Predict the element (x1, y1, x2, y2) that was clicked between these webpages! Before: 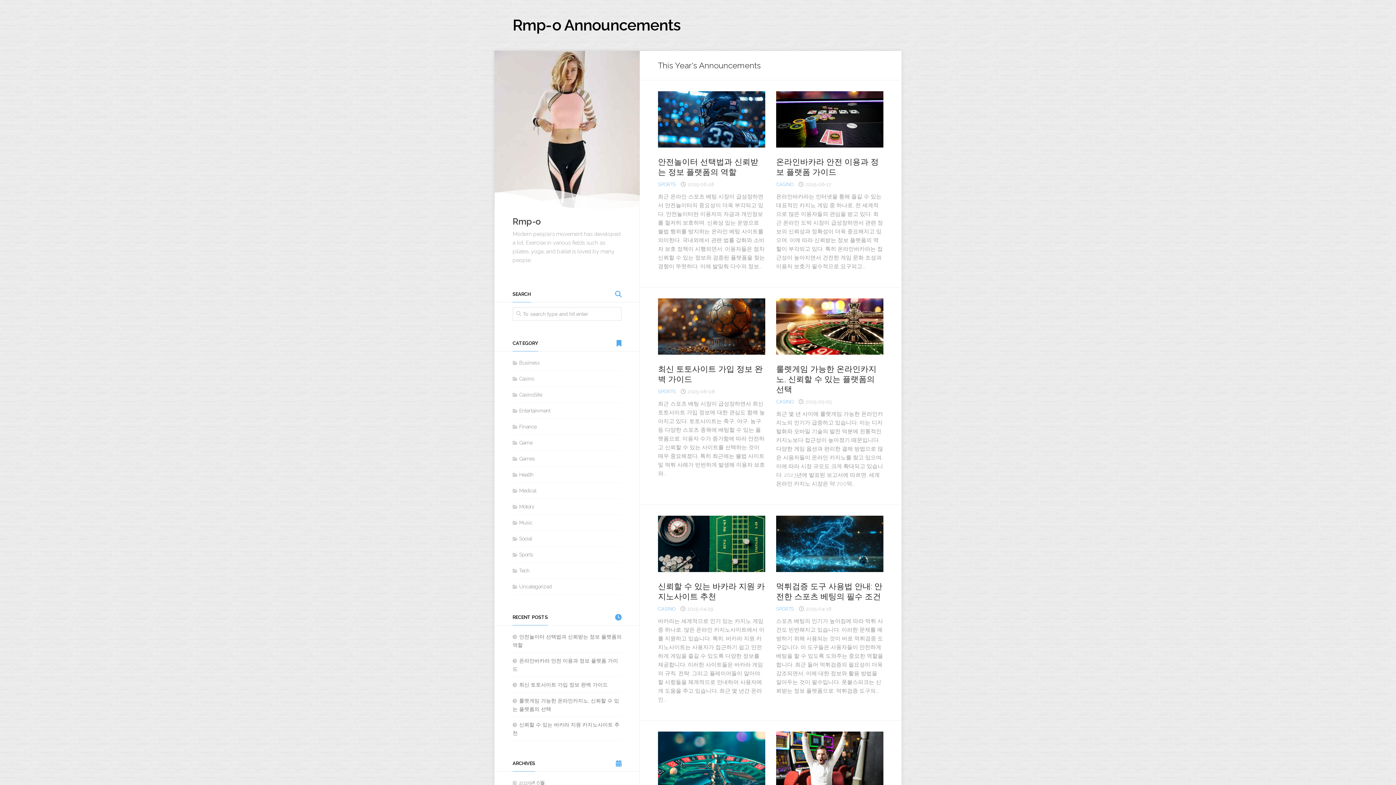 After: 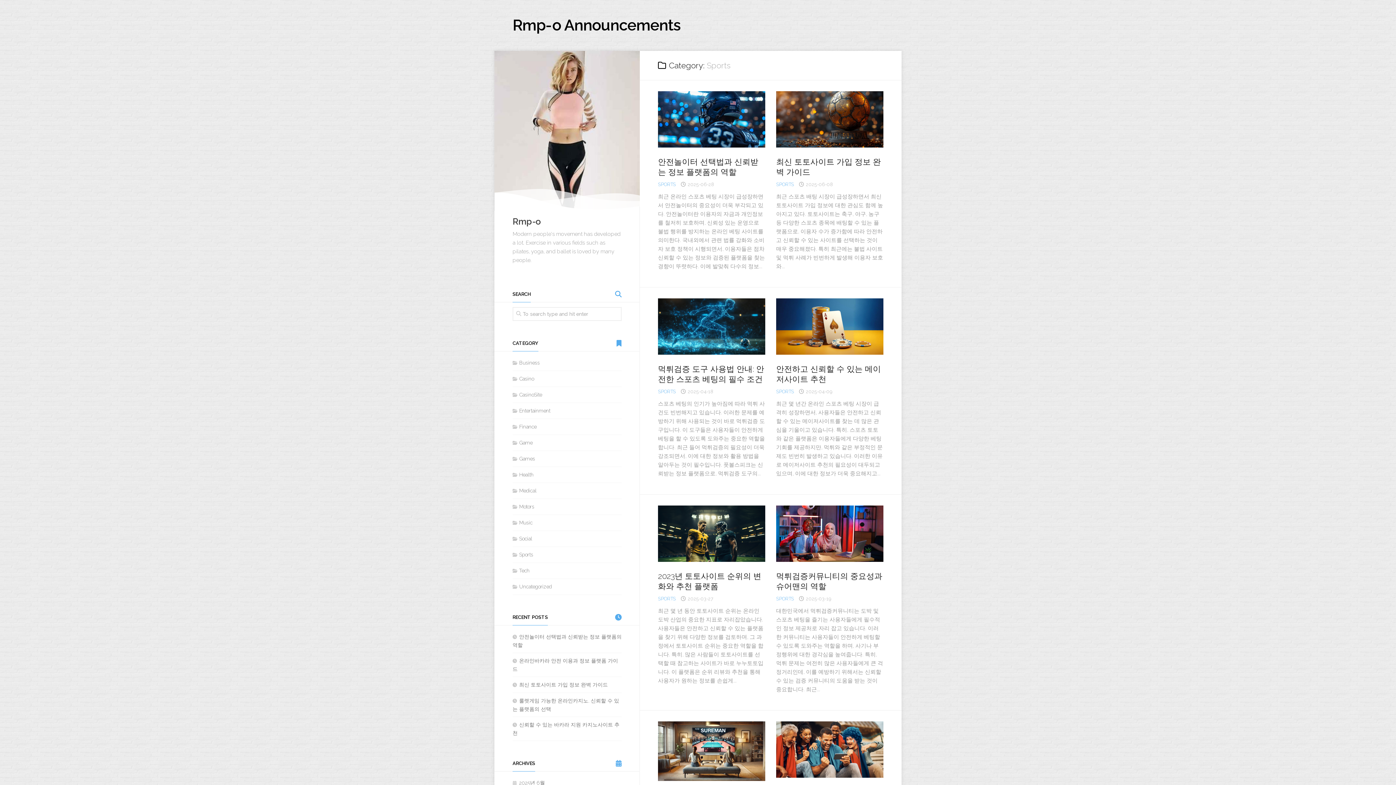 Action: label: SPORTS bbox: (776, 606, 794, 611)